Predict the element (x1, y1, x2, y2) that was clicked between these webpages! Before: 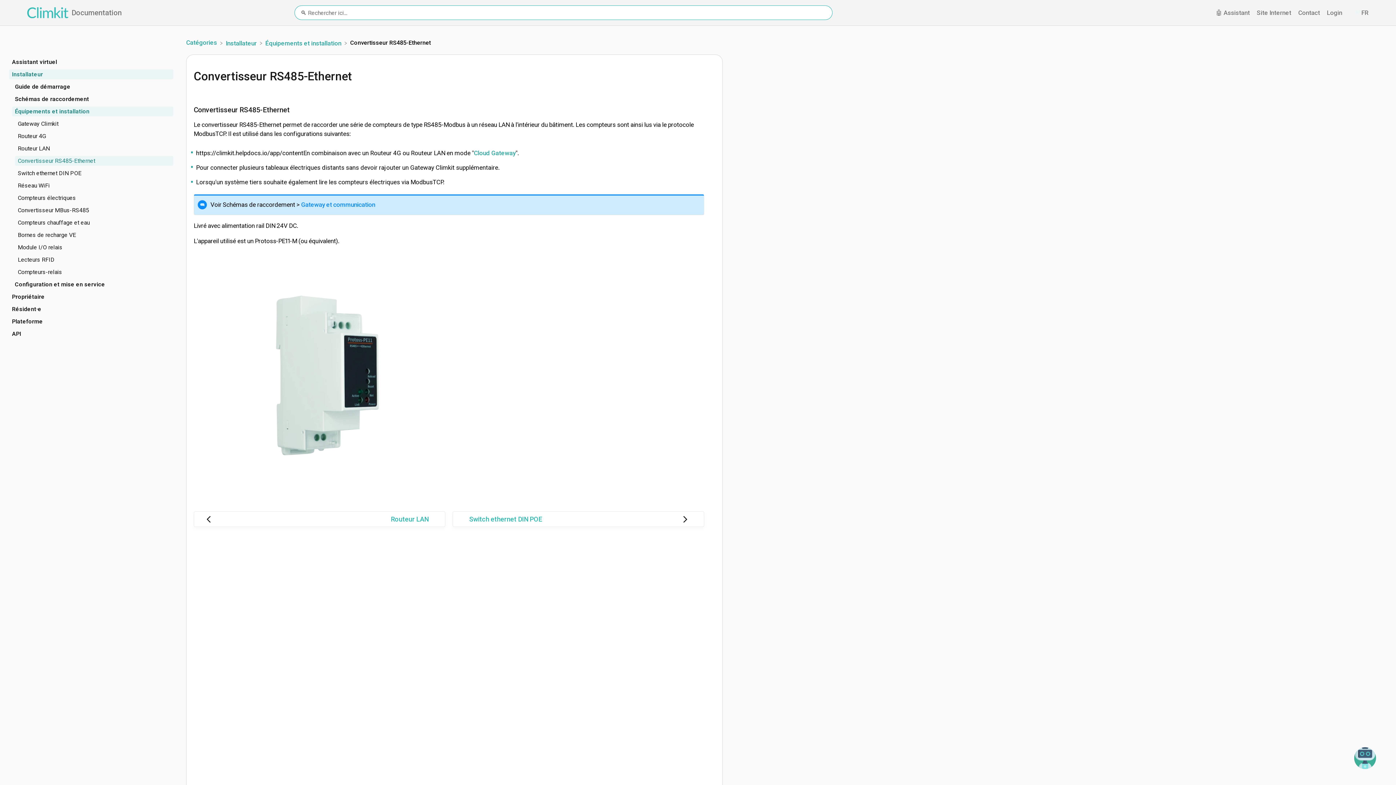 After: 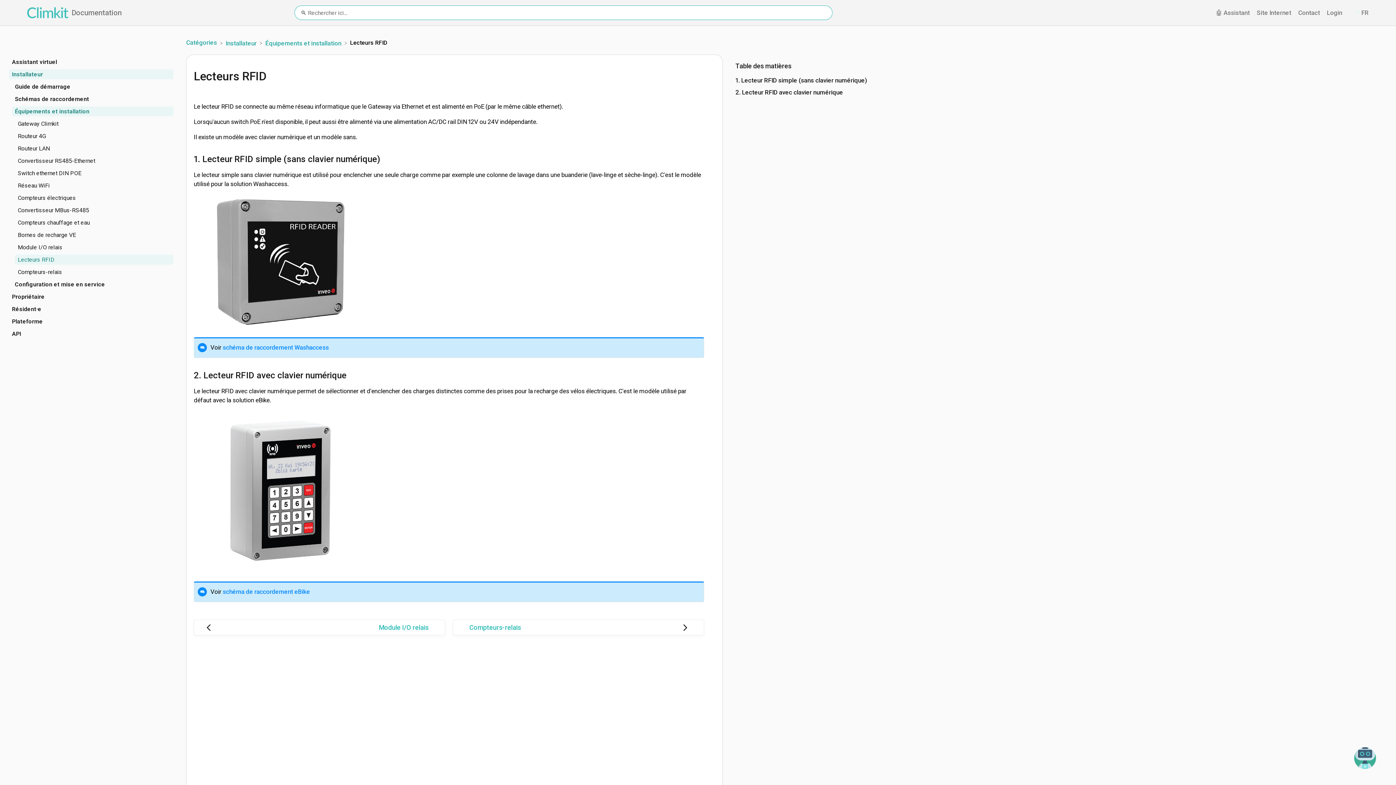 Action: bbox: (9, 254, 173, 264) label: Article Lecteurs RFID